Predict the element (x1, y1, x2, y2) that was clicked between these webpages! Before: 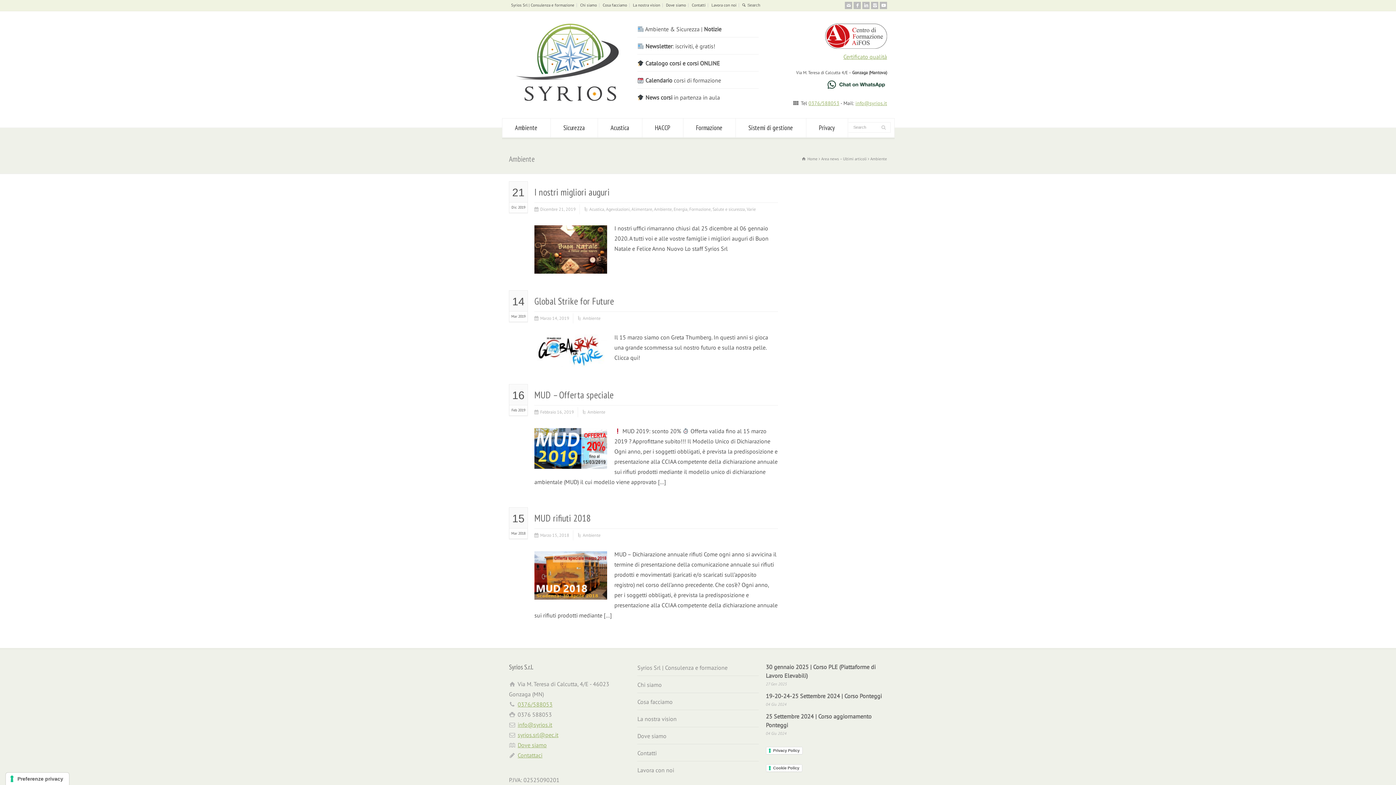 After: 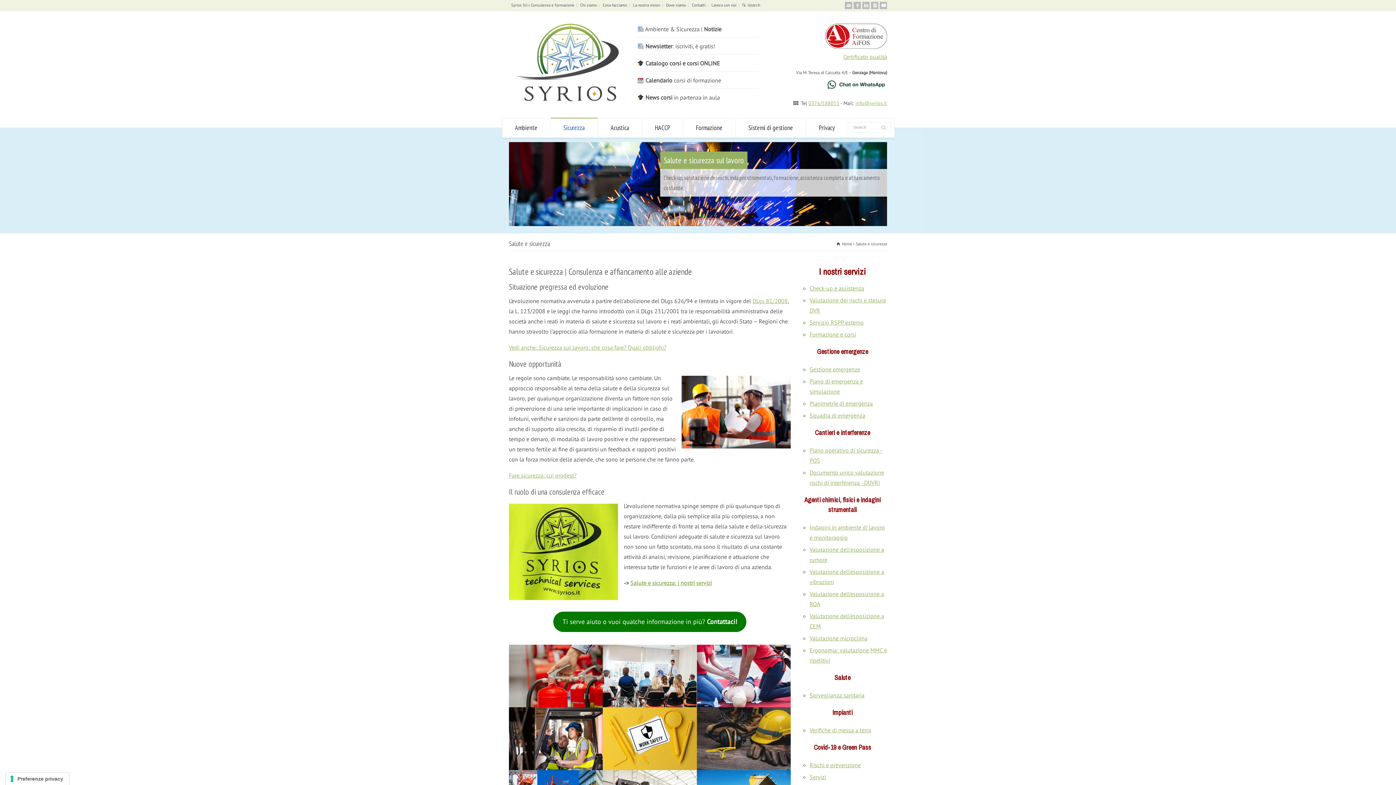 Action: bbox: (550, 118, 597, 137) label: Sicurezza